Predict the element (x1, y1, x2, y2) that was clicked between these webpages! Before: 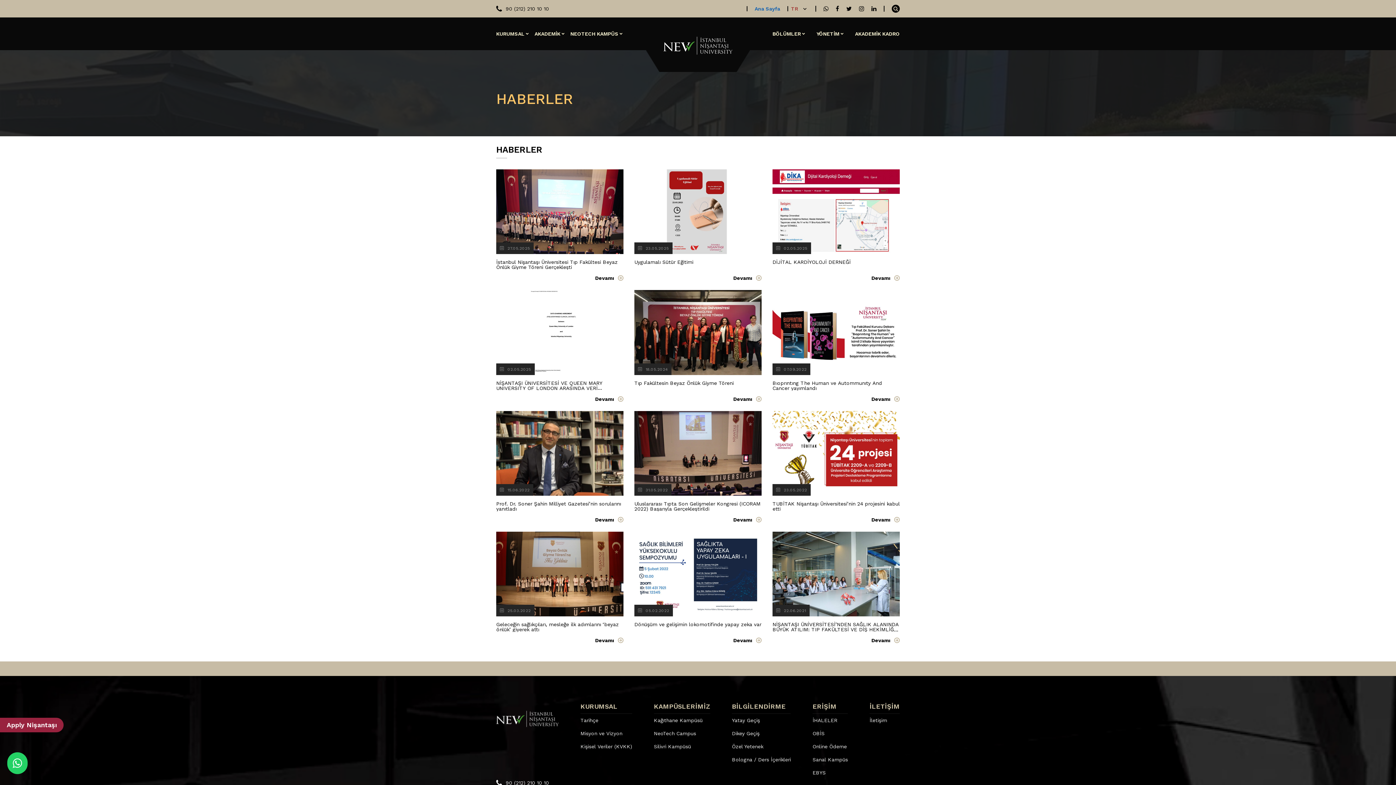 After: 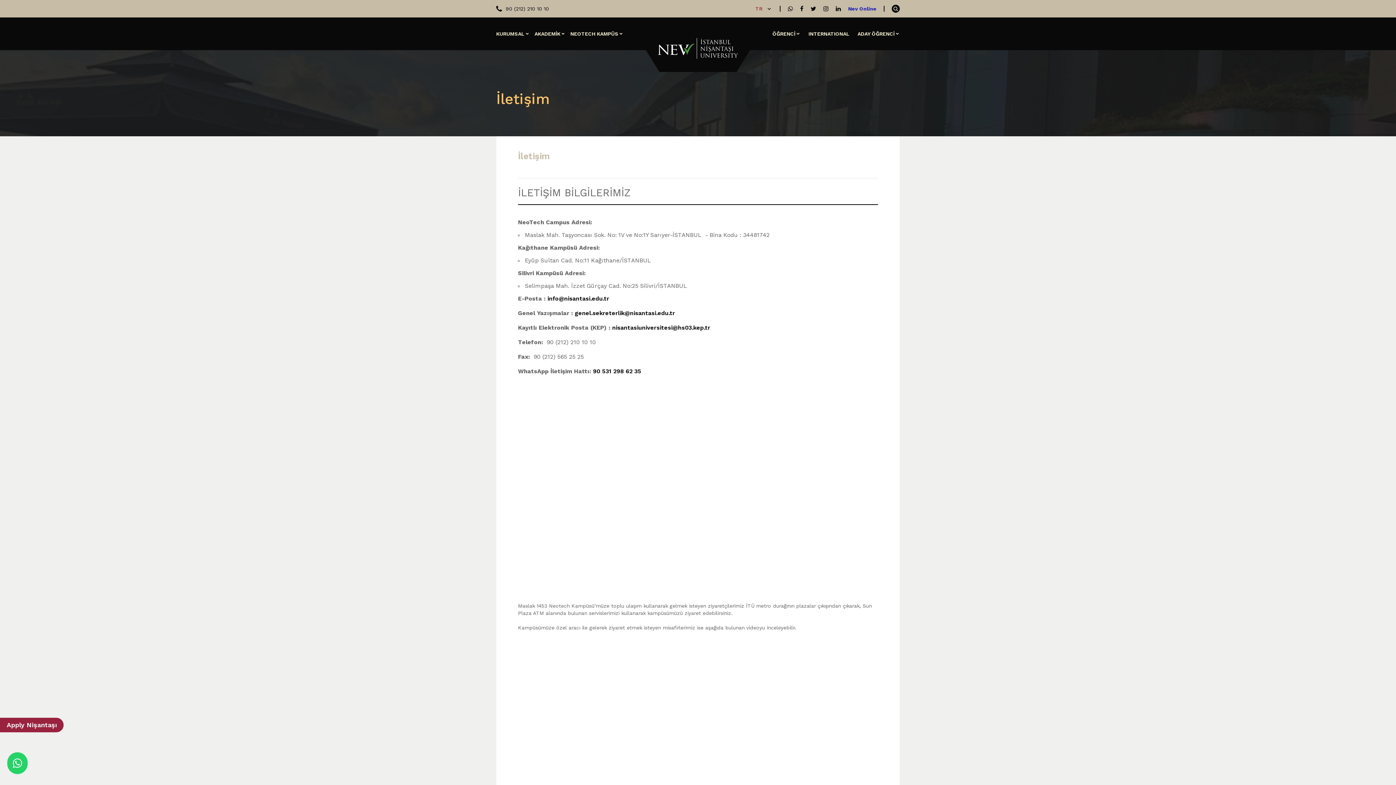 Action: label: İletişim bbox: (869, 717, 887, 723)